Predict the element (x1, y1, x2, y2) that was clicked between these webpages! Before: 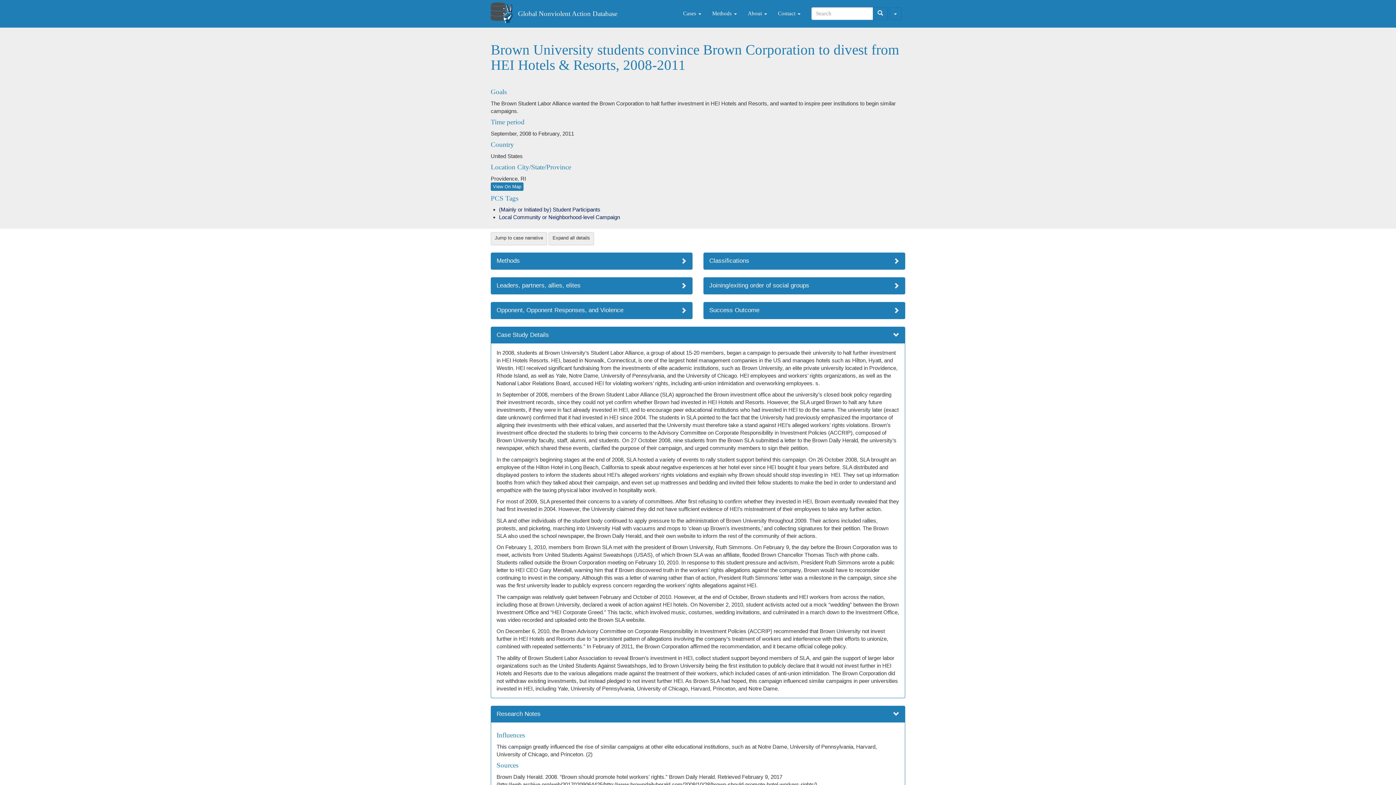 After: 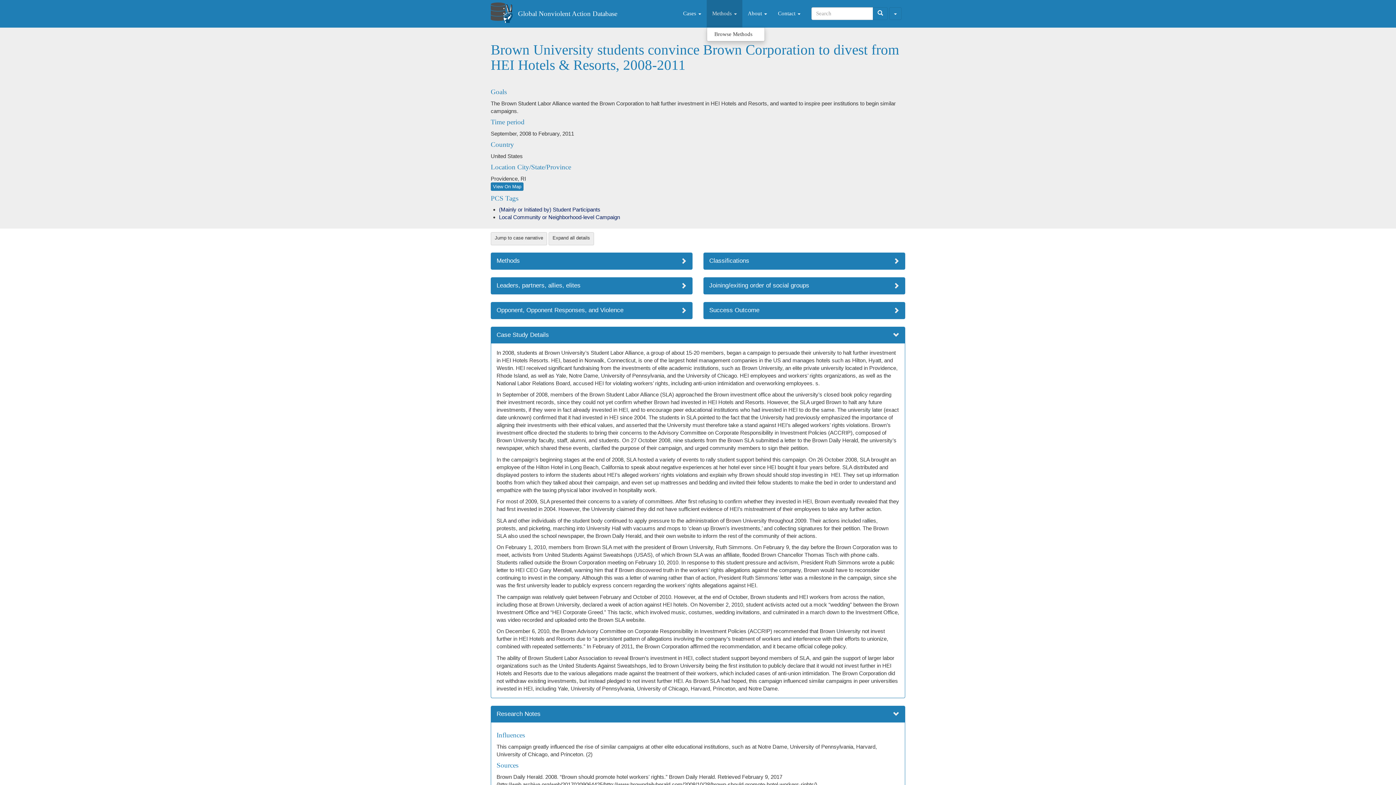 Action: bbox: (706, 0, 742, 27) label: Methods 